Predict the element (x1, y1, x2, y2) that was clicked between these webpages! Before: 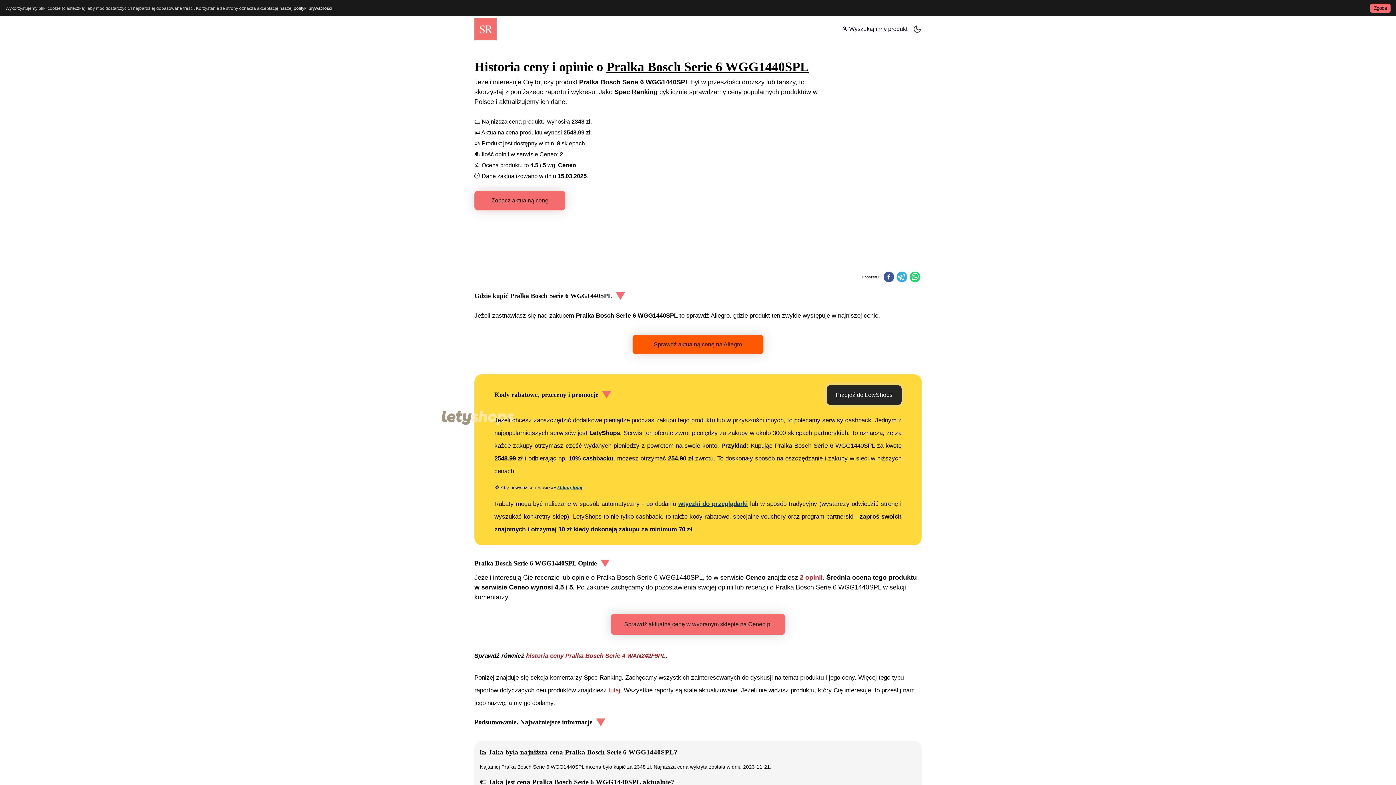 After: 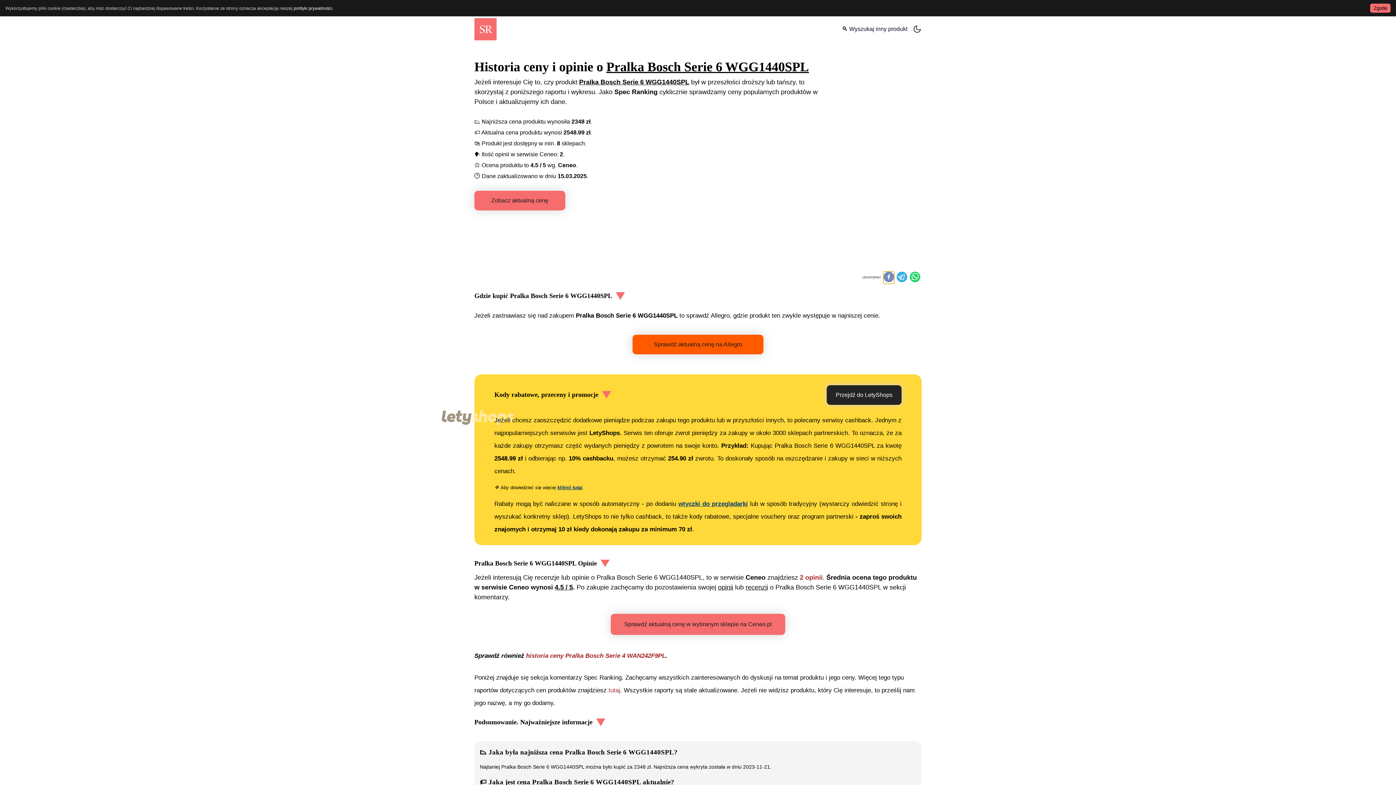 Action: bbox: (883, 271, 894, 283) label: facebook